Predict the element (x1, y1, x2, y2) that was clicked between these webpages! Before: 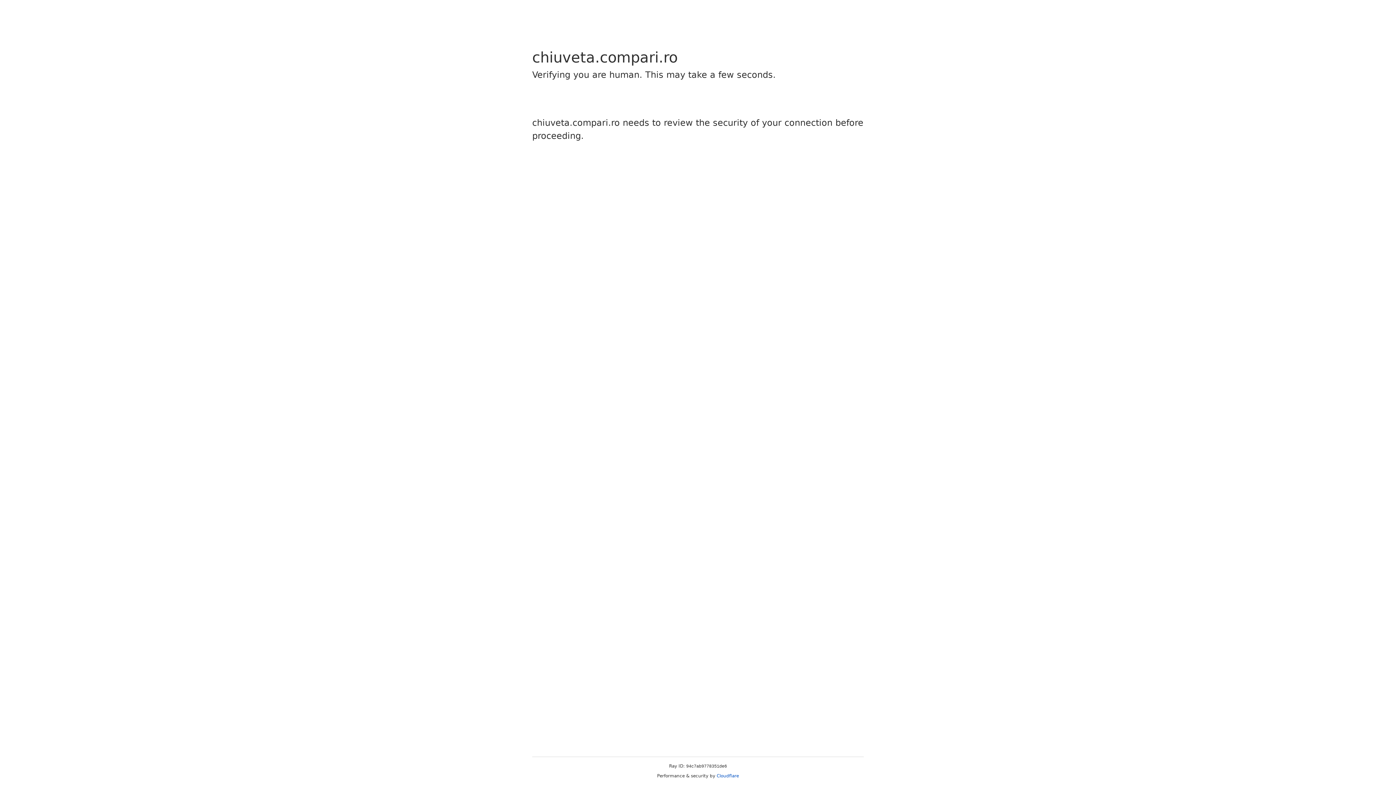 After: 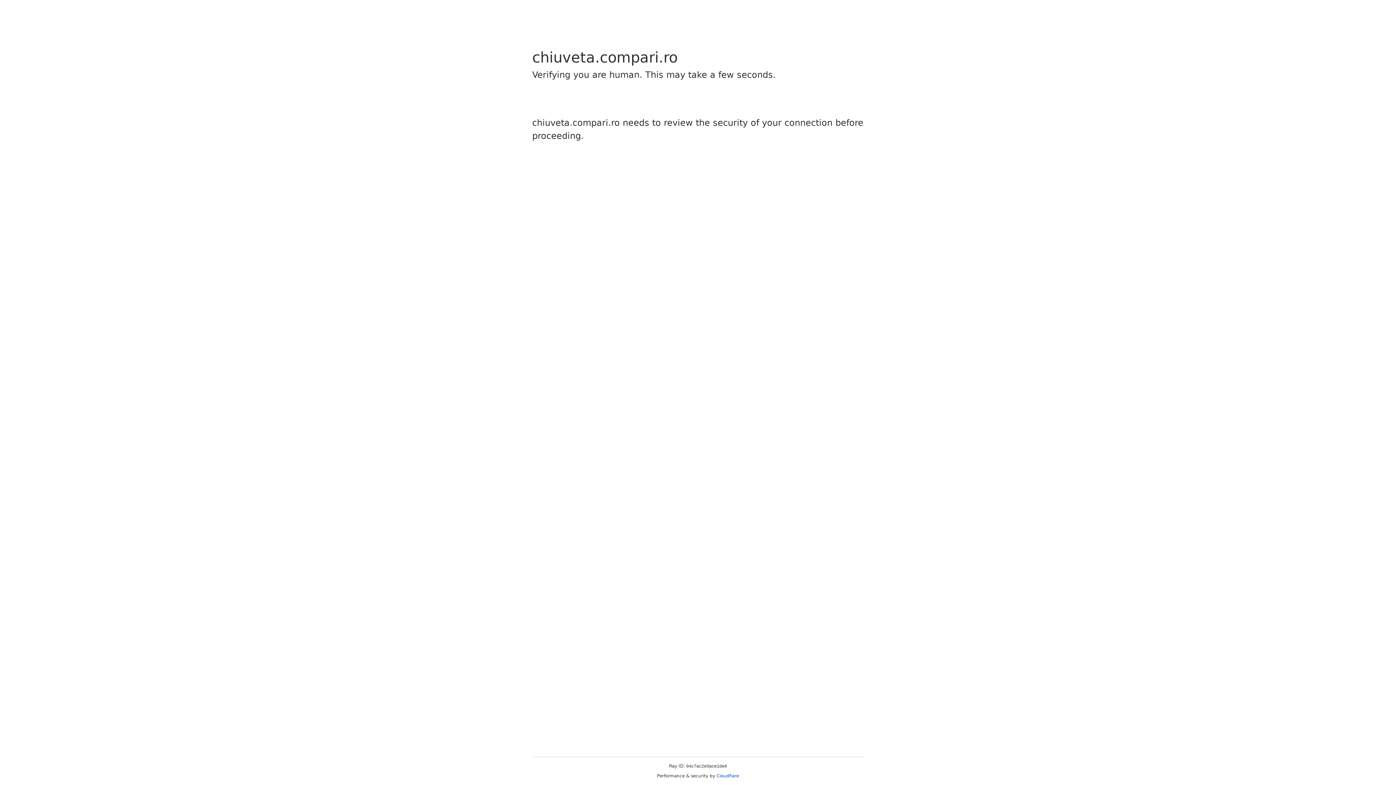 Action: bbox: (716, 773, 739, 778) label: Cloudflare